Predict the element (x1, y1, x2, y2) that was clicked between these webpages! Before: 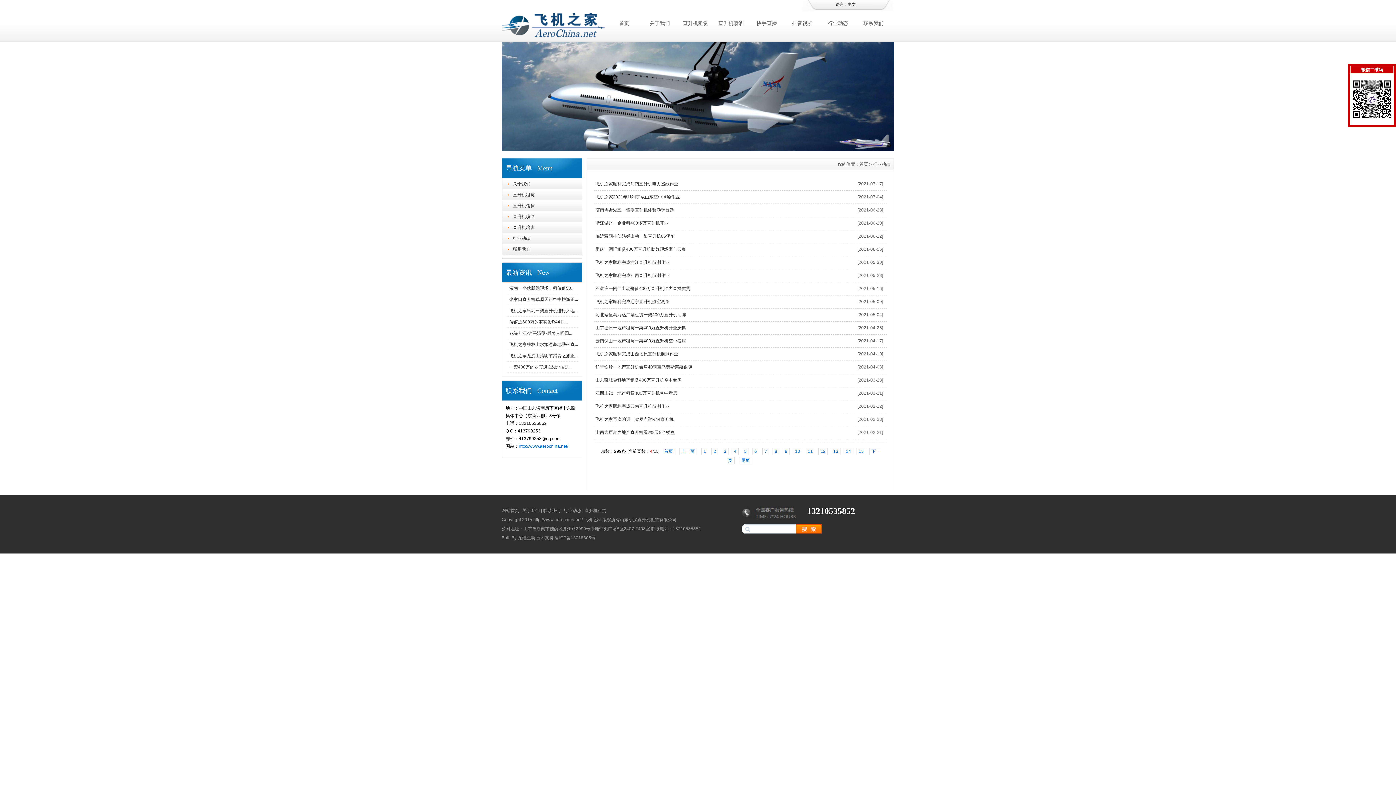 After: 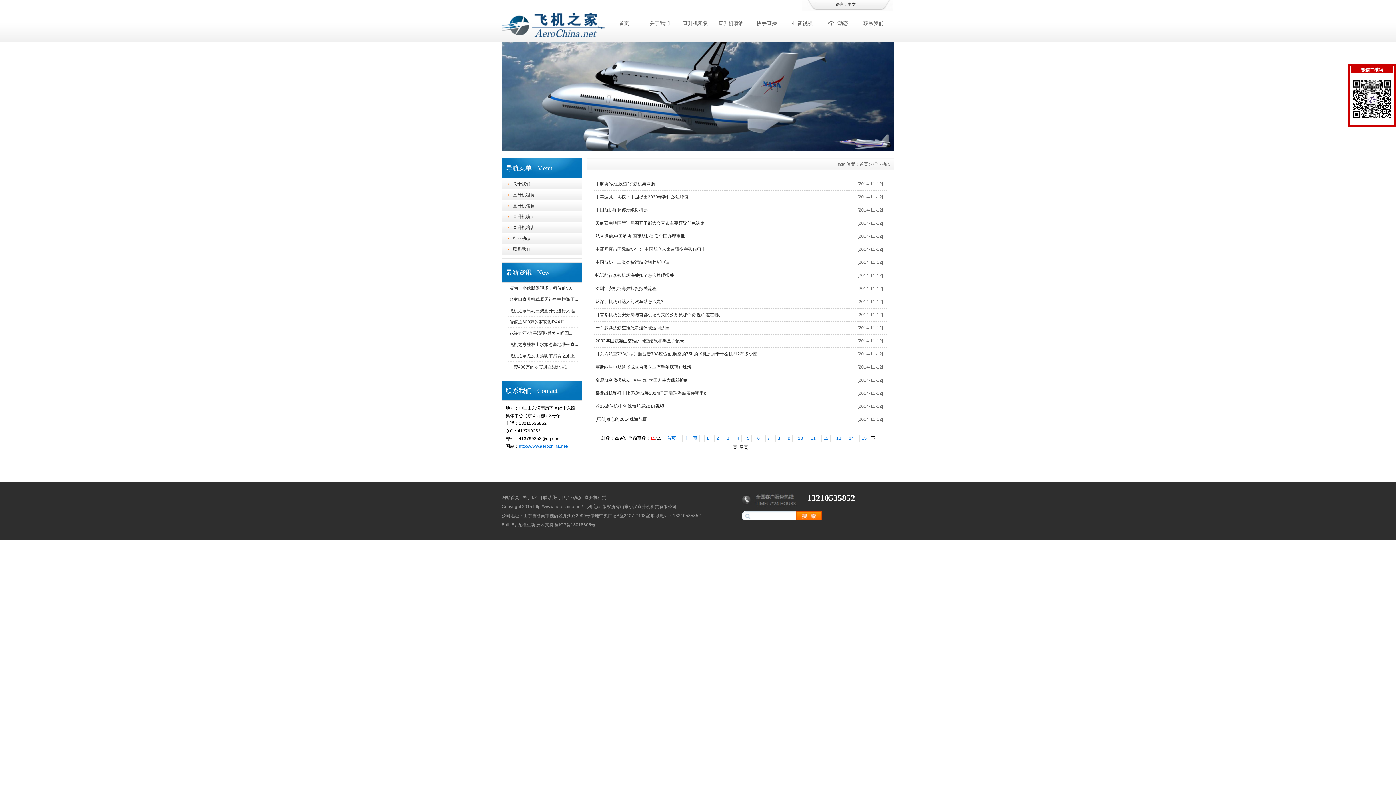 Action: label: 15 bbox: (856, 448, 866, 455)